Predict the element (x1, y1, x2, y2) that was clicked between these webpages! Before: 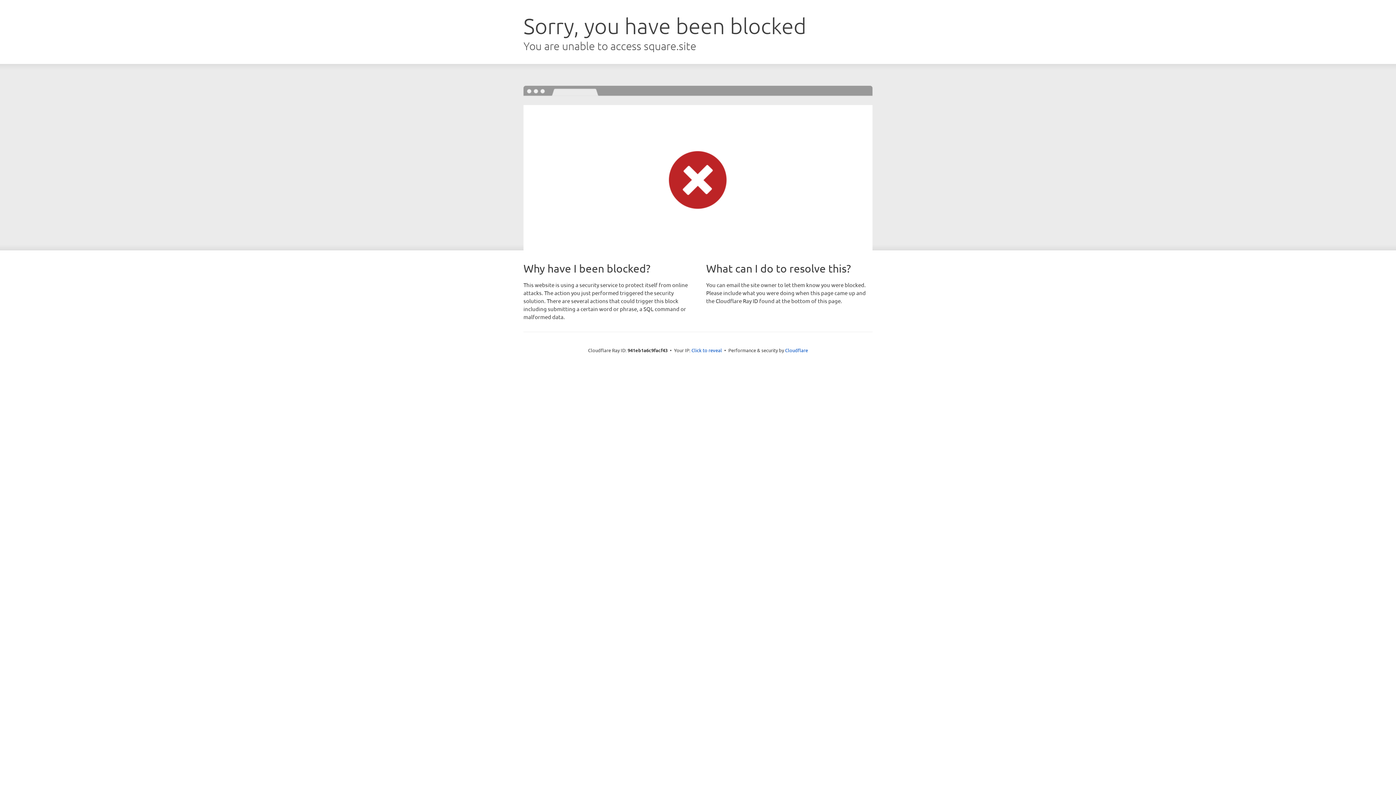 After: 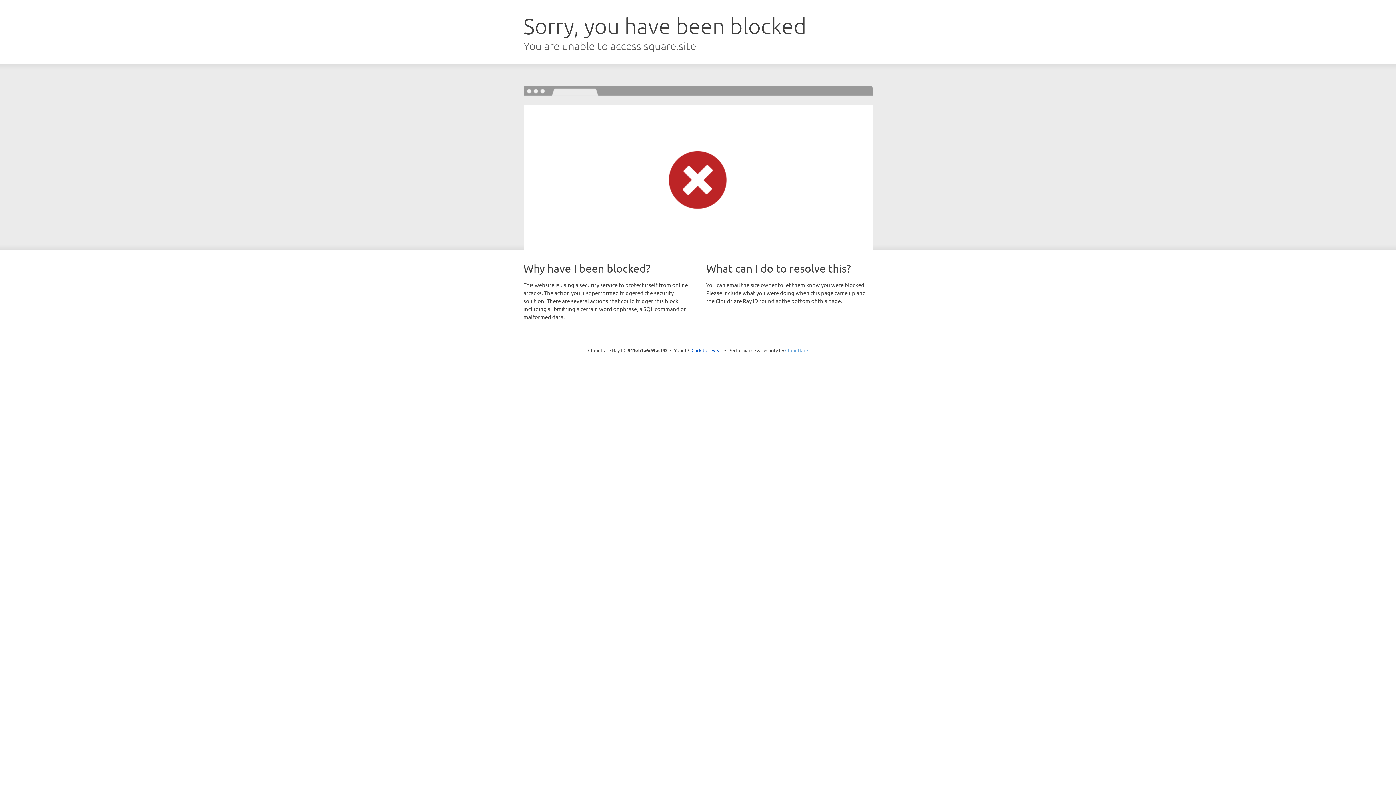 Action: bbox: (785, 347, 808, 353) label: Cloudflare